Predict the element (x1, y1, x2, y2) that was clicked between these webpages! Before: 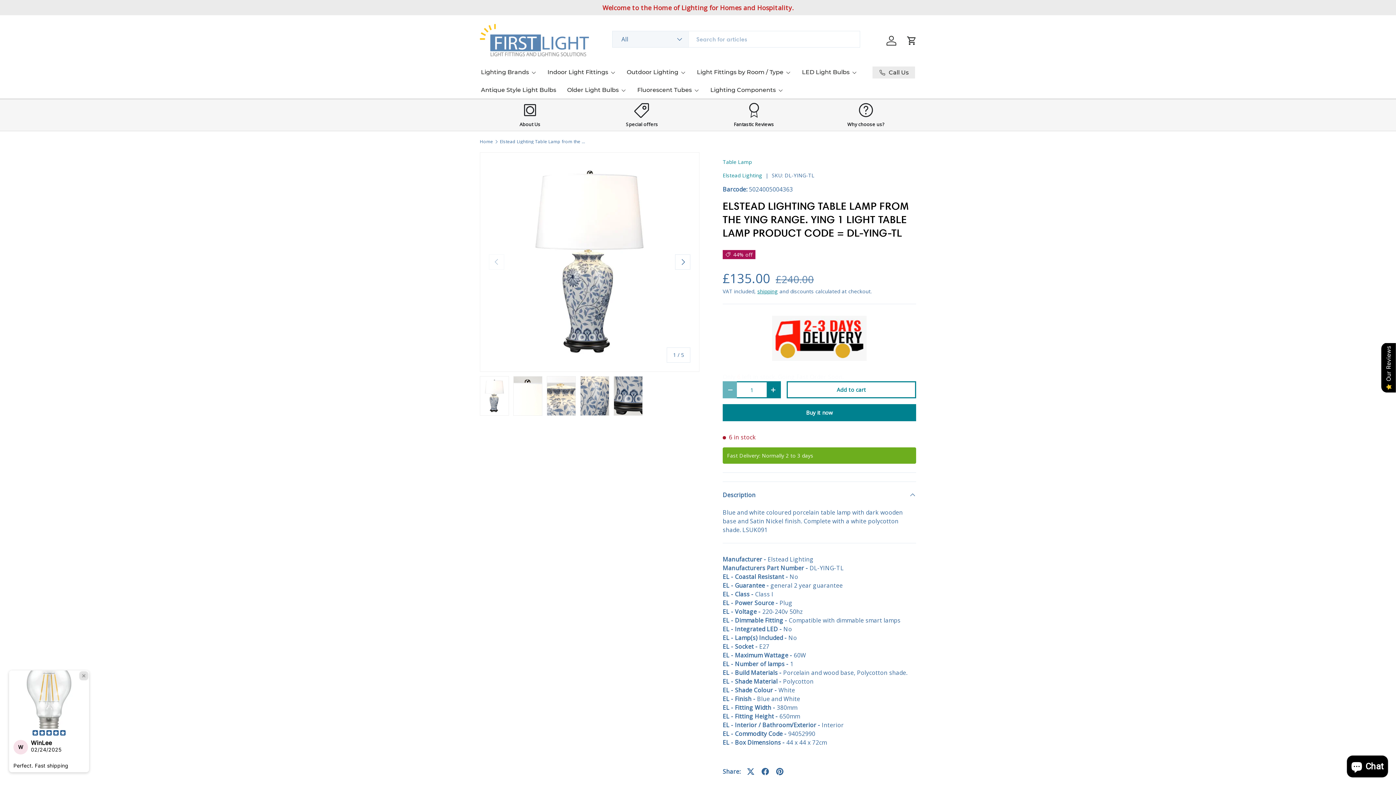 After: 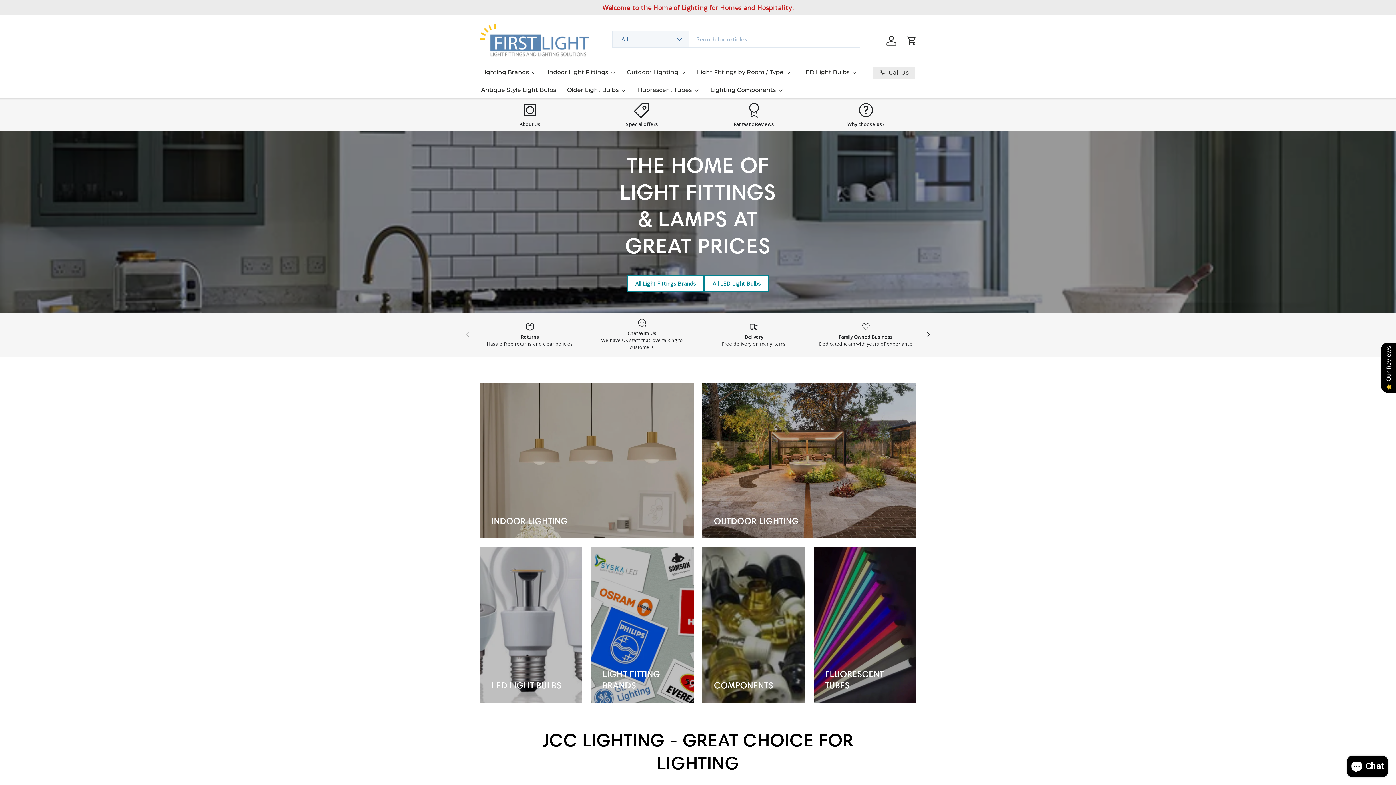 Action: bbox: (480, 24, 589, 57)